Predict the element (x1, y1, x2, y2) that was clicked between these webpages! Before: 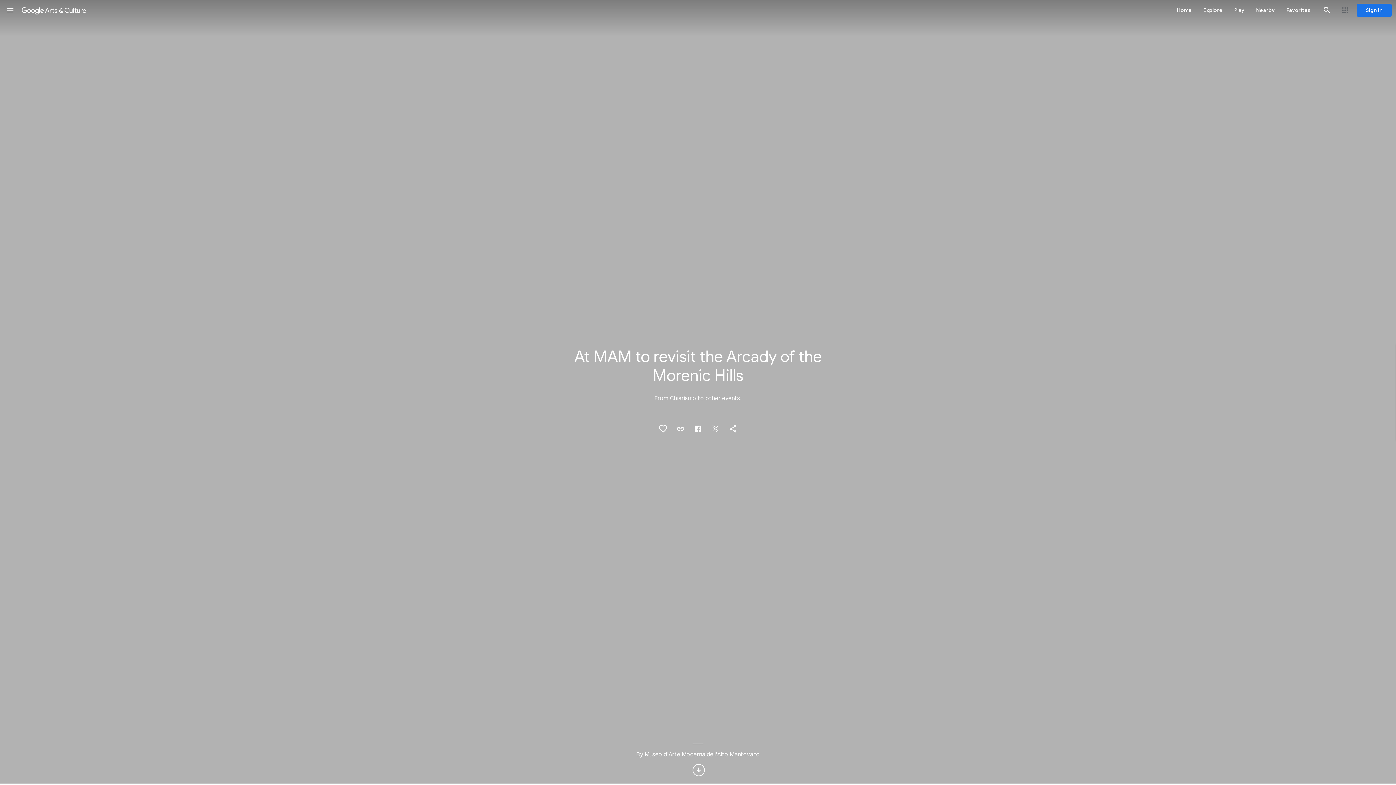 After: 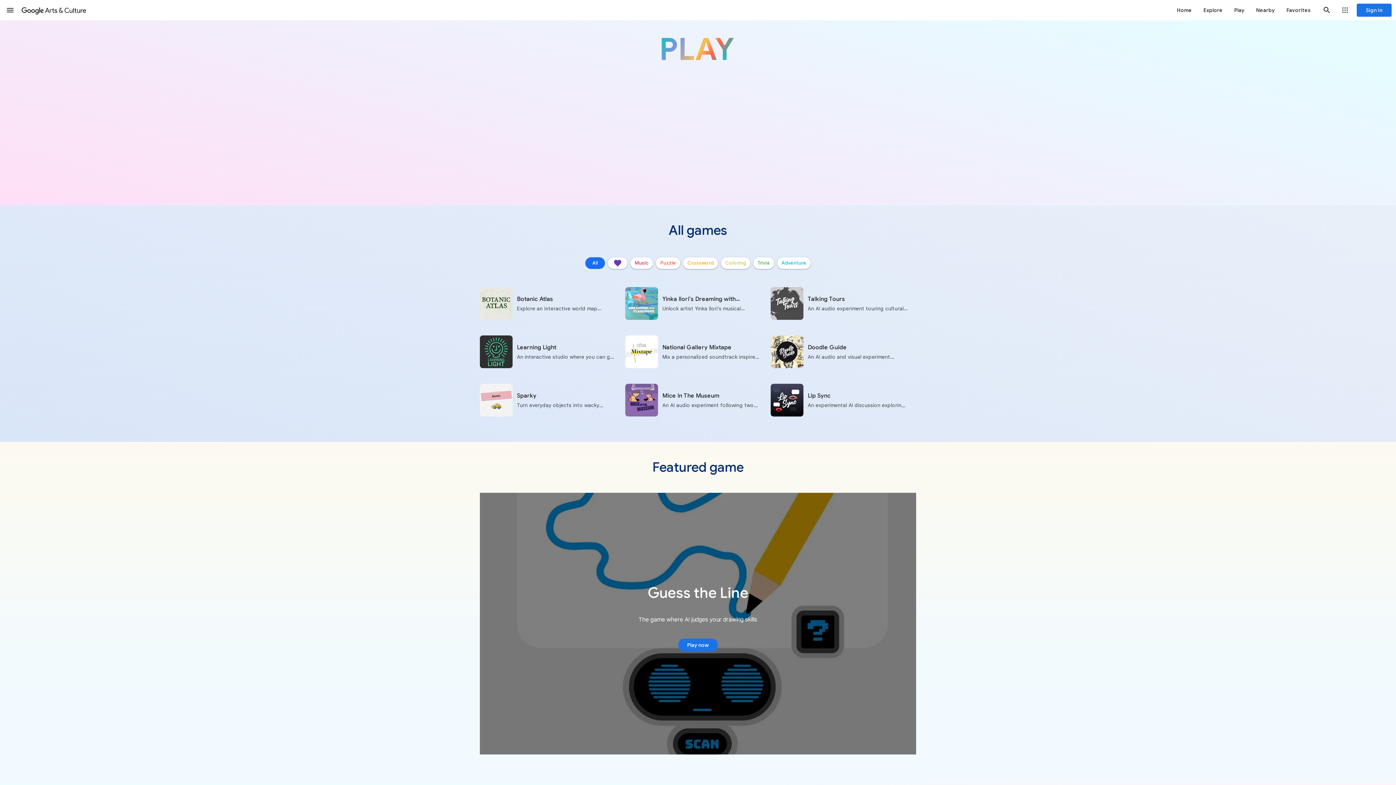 Action: label: Play bbox: (1228, 0, 1250, 20)